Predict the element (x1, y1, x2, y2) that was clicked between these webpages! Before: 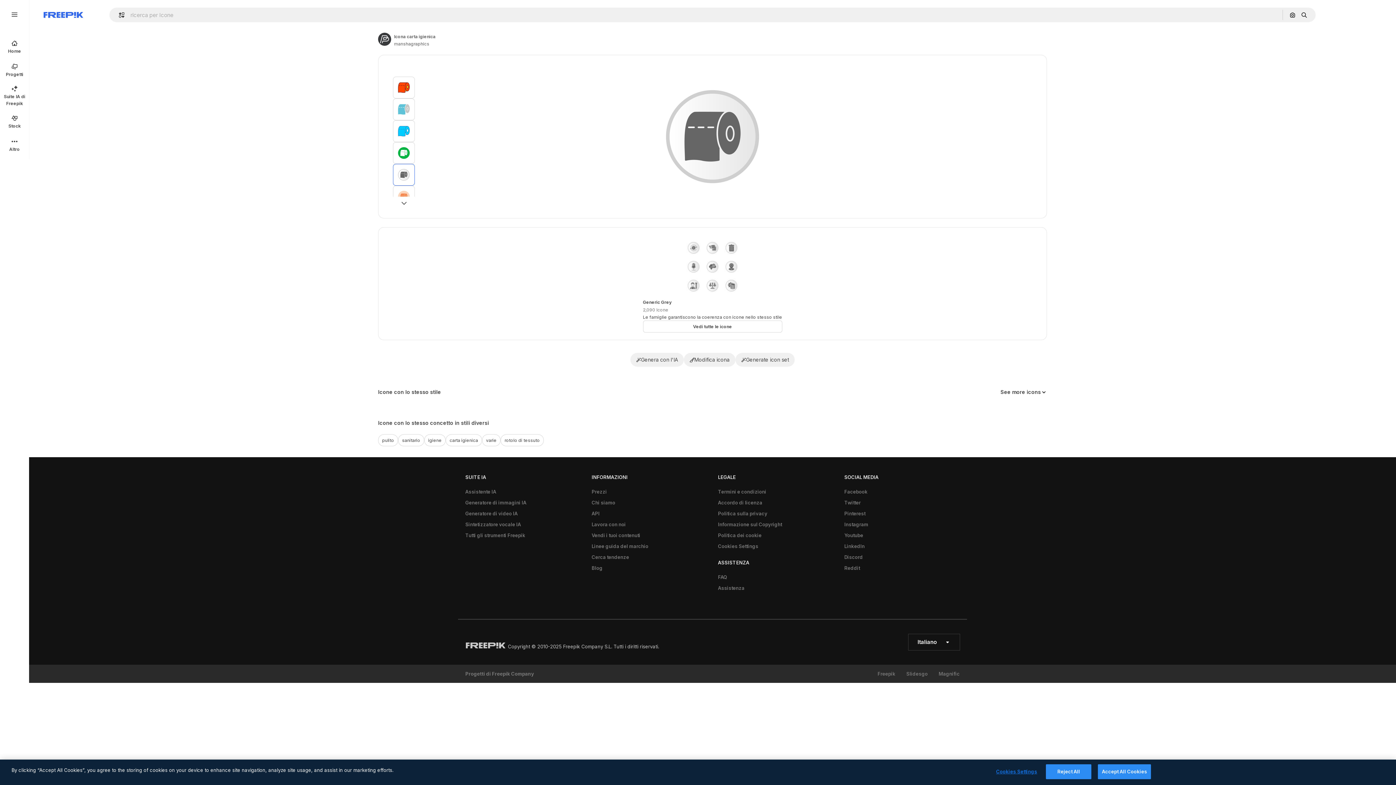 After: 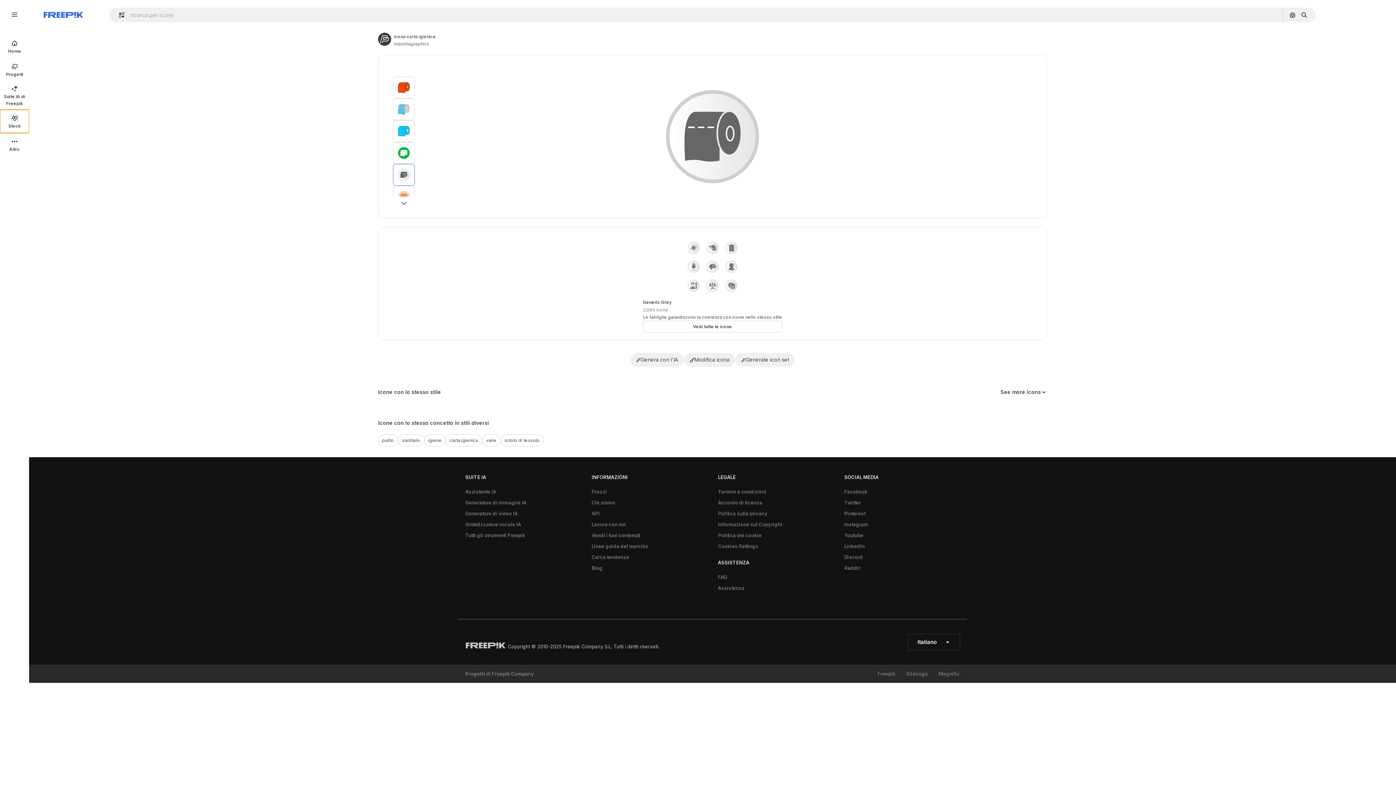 Action: bbox: (0, 109, 29, 133) label: Stock